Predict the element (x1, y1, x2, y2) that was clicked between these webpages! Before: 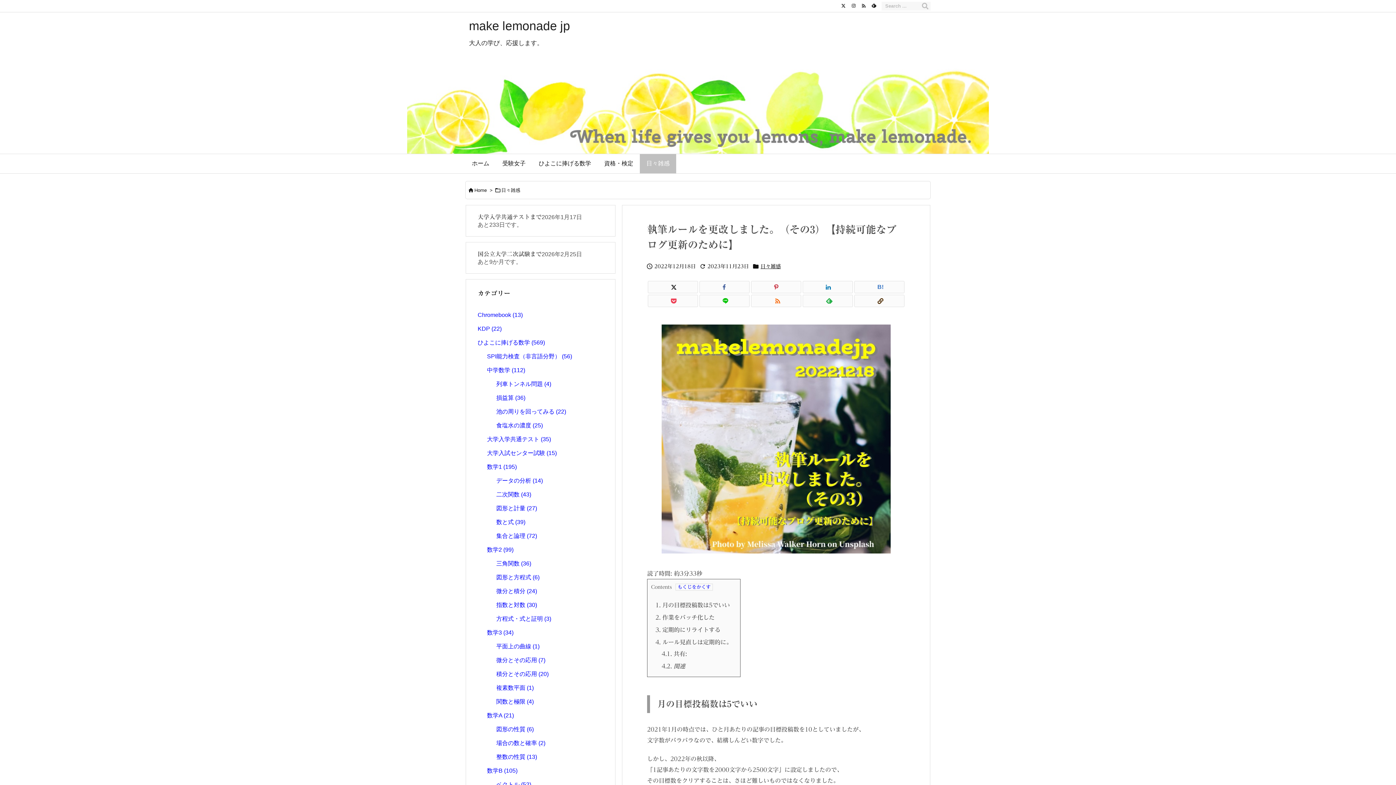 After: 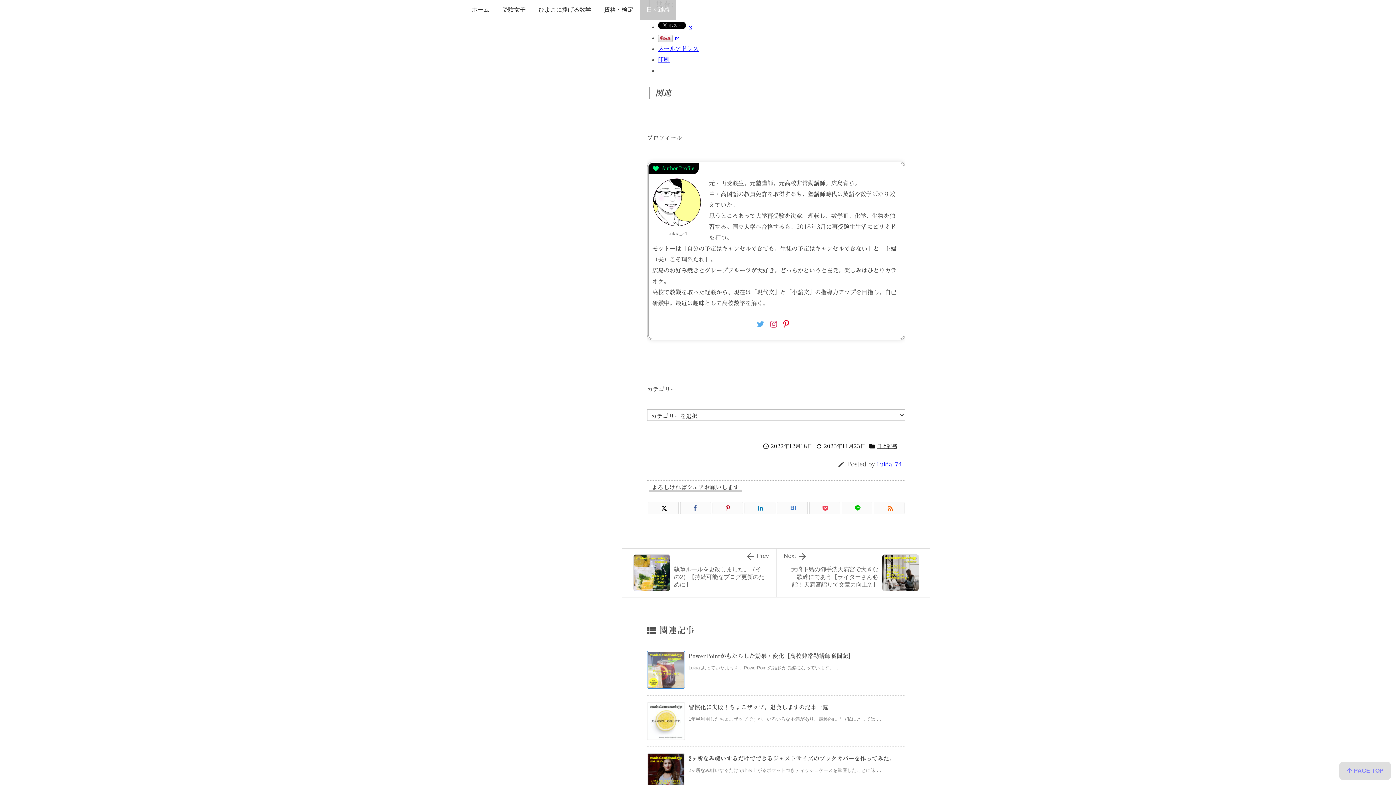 Action: bbox: (661, 650, 685, 657) label: 4.1. 共有: